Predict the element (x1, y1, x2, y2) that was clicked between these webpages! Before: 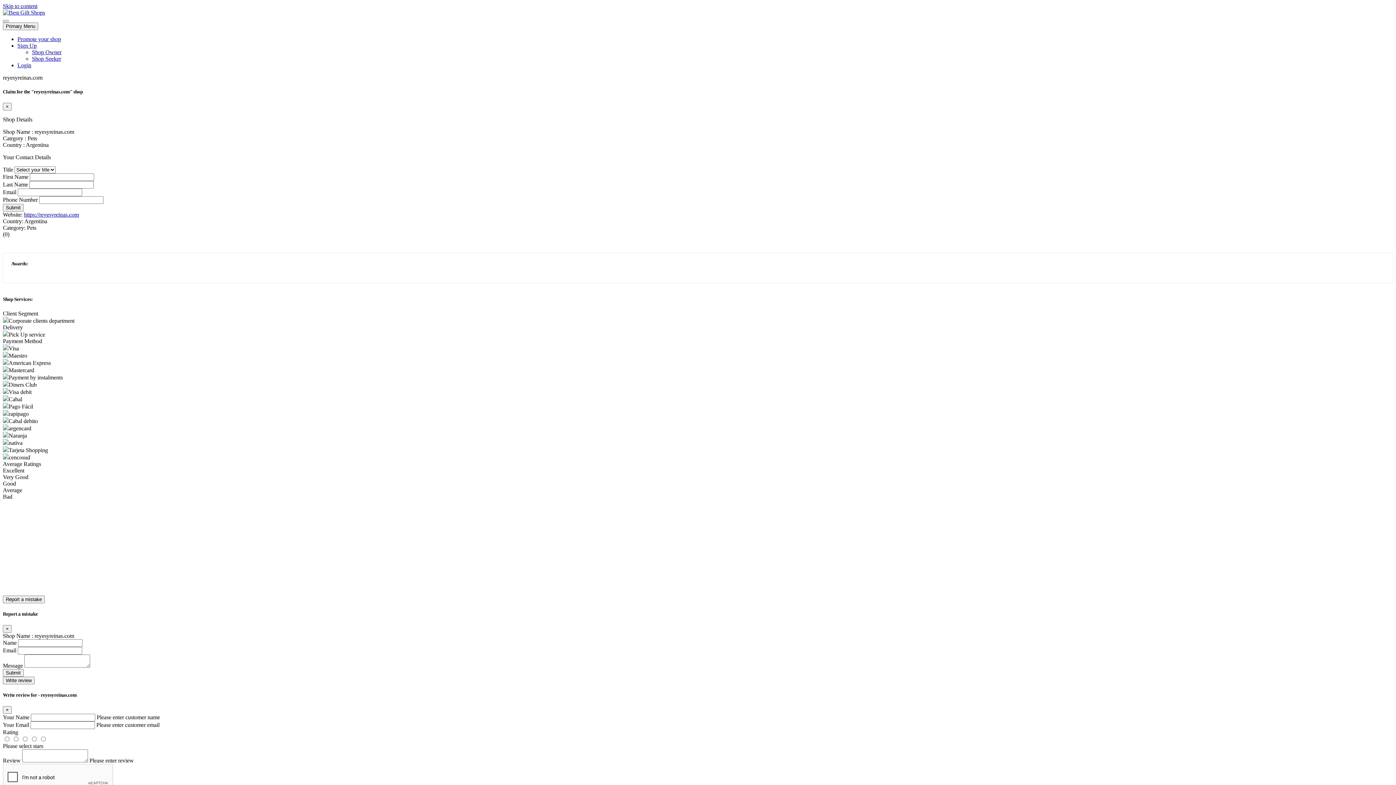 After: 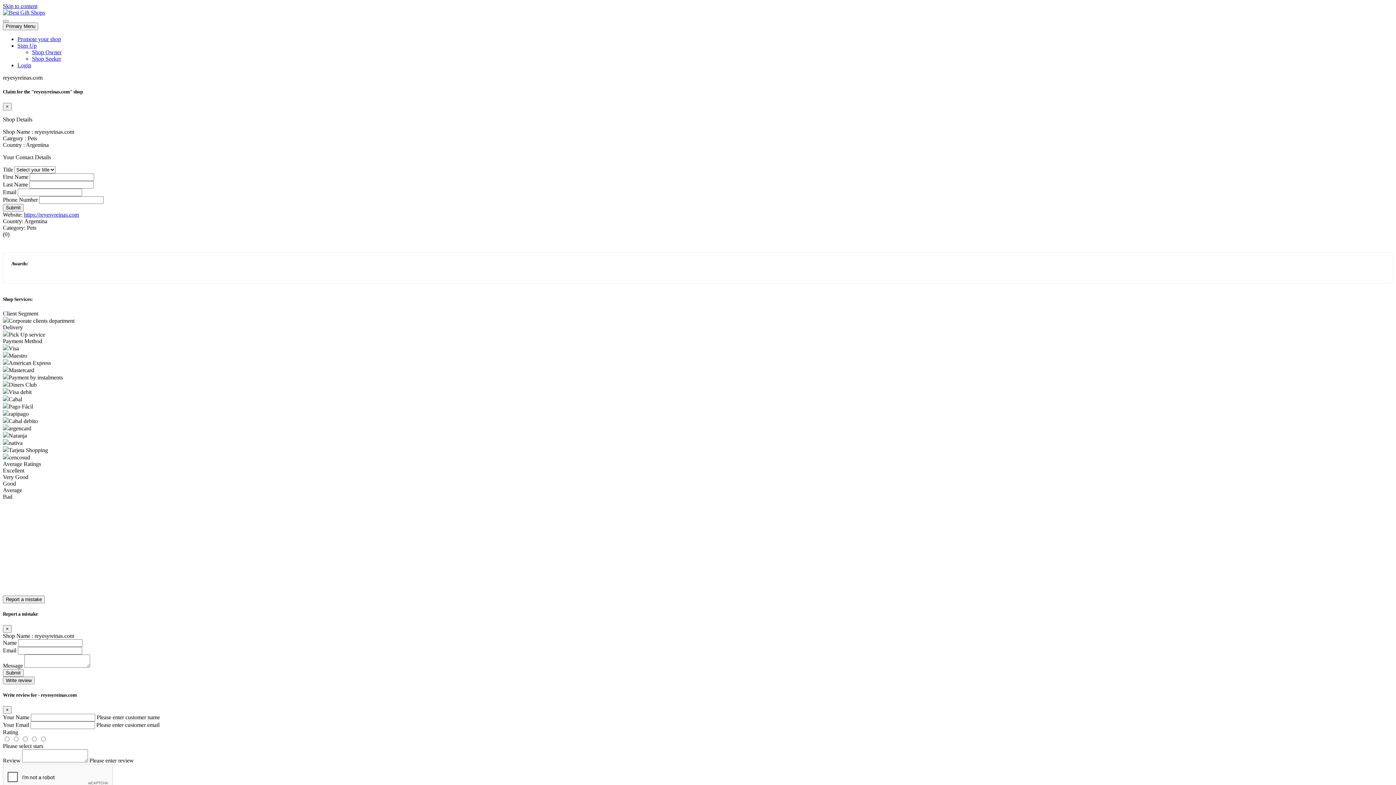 Action: bbox: (17, 42, 36, 48) label: Sign Up